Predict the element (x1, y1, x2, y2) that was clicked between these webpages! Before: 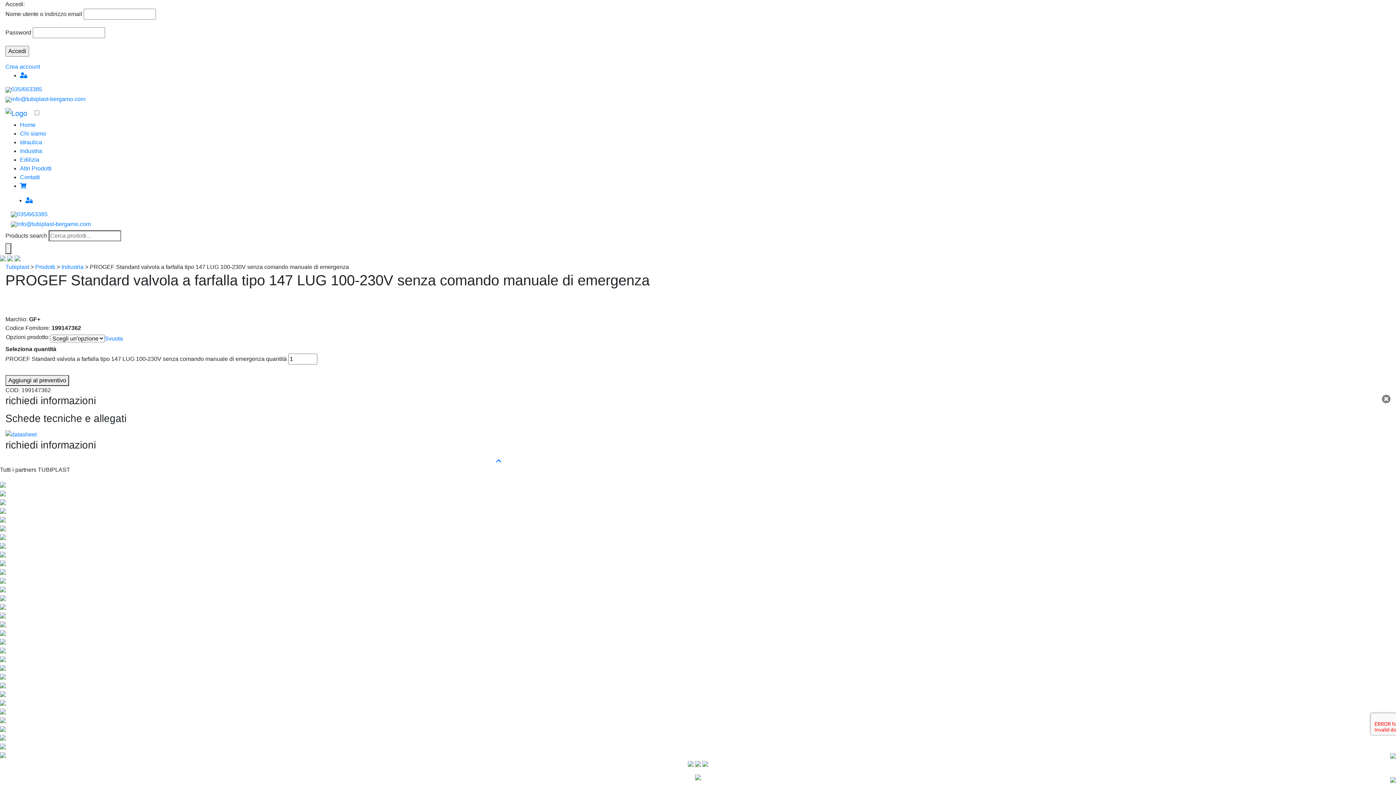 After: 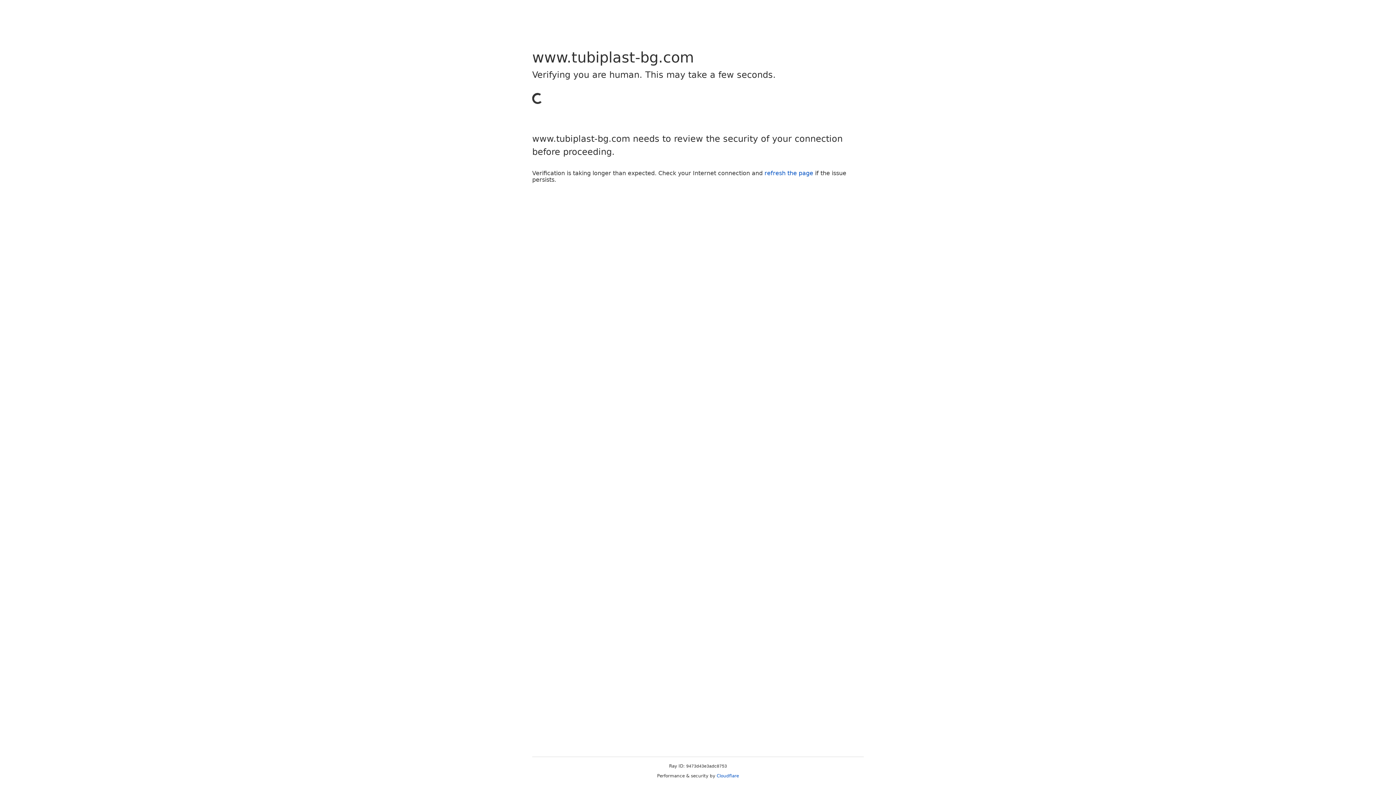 Action: label: Edilizia bbox: (20, 156, 39, 162)